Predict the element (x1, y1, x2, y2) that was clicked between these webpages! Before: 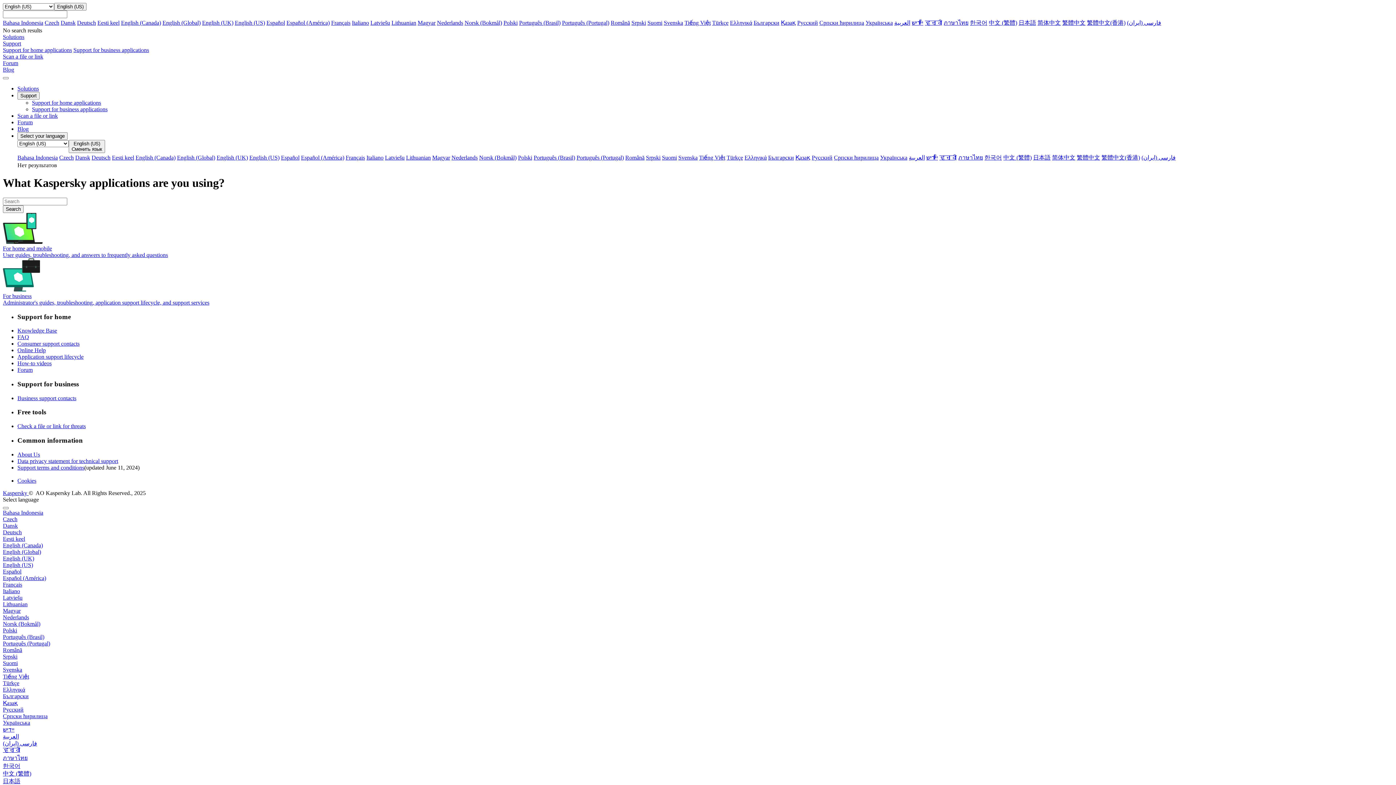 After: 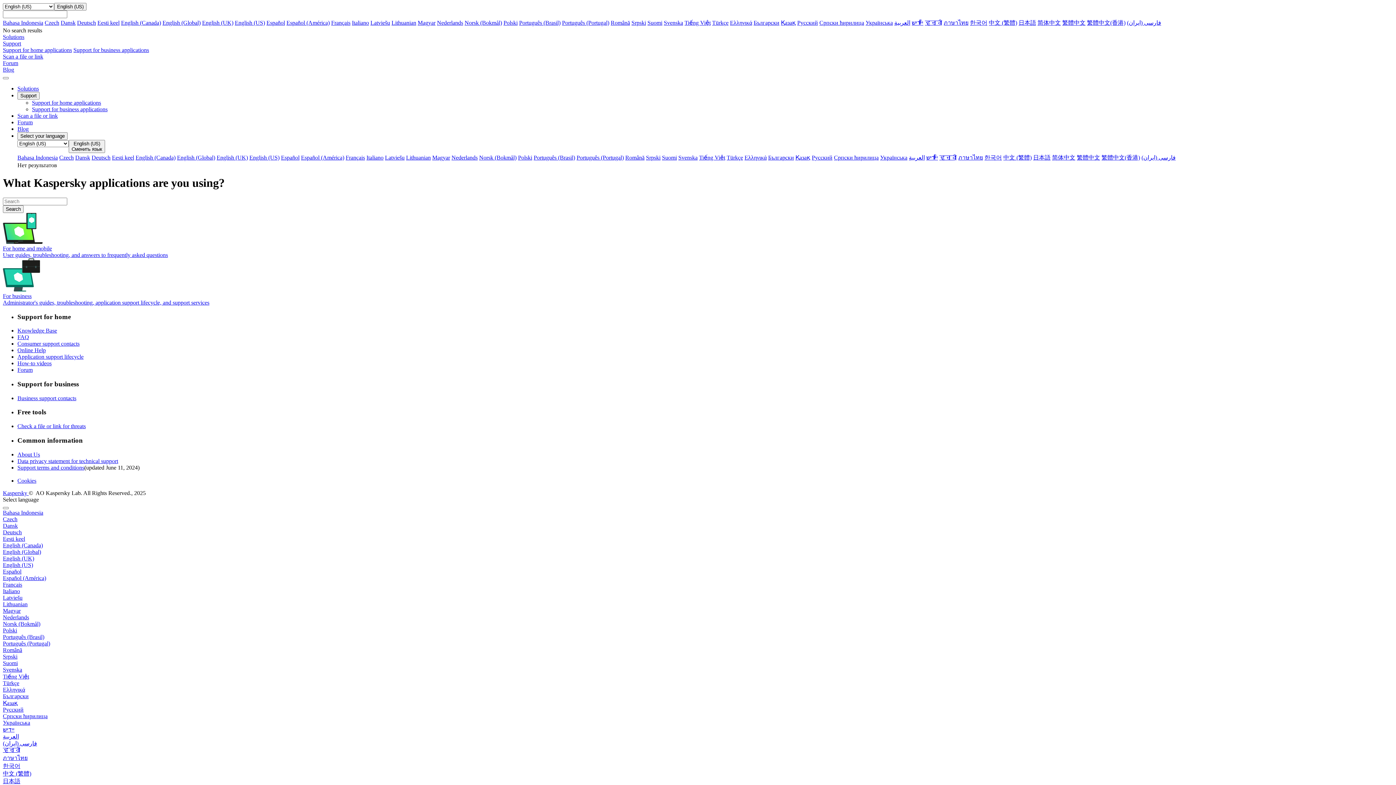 Action: bbox: (519, 19, 560, 25) label: Português (Brasil)